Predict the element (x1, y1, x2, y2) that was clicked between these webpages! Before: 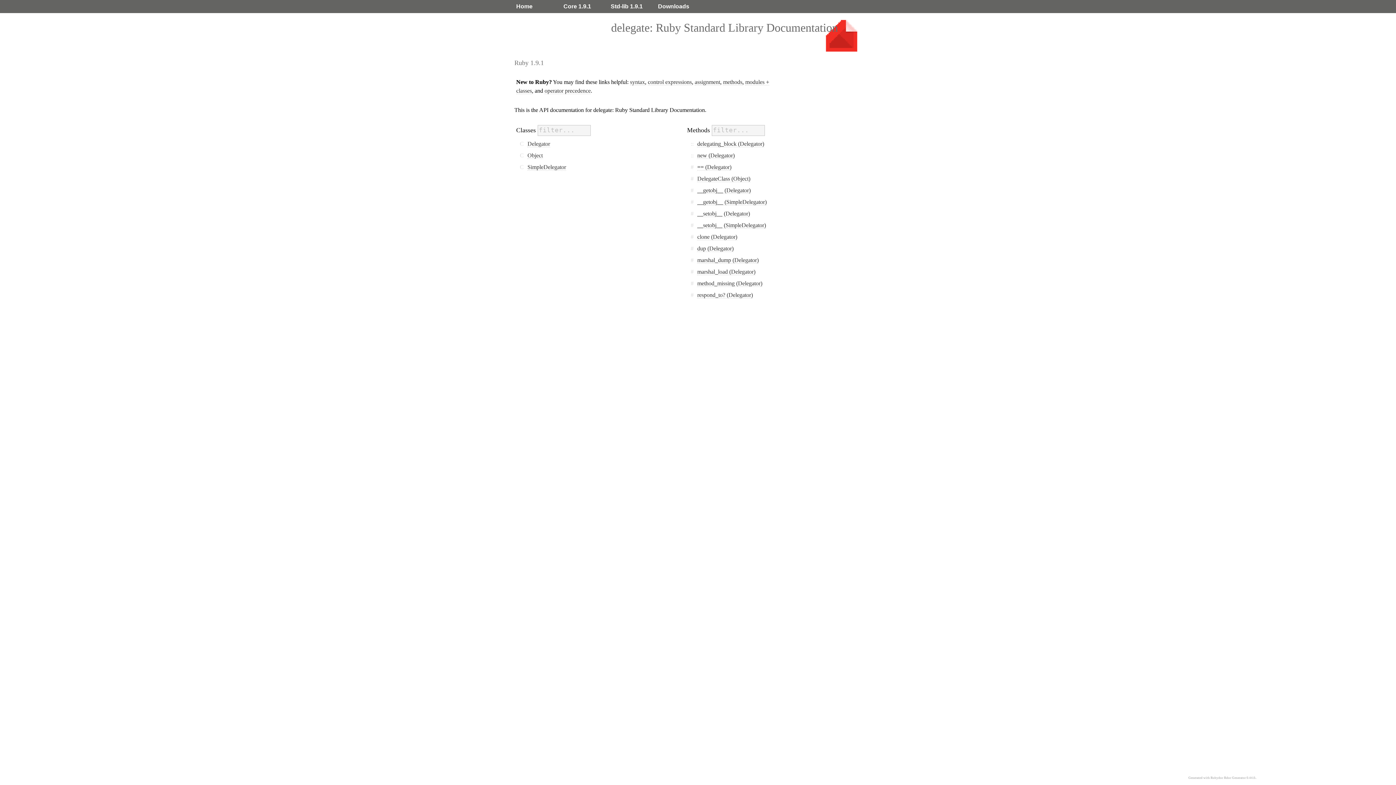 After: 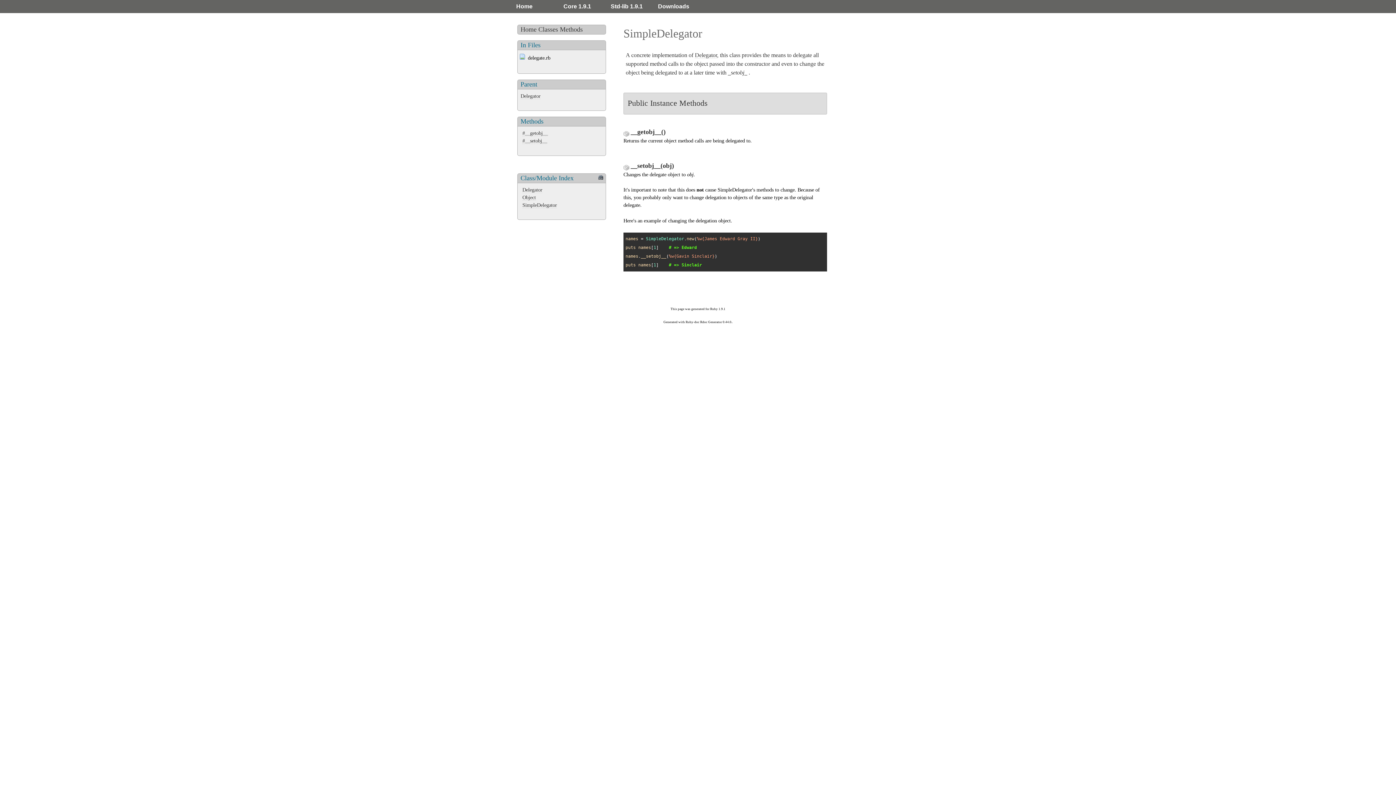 Action: label: __getobj__ (SimpleDelegator) bbox: (697, 198, 766, 205)